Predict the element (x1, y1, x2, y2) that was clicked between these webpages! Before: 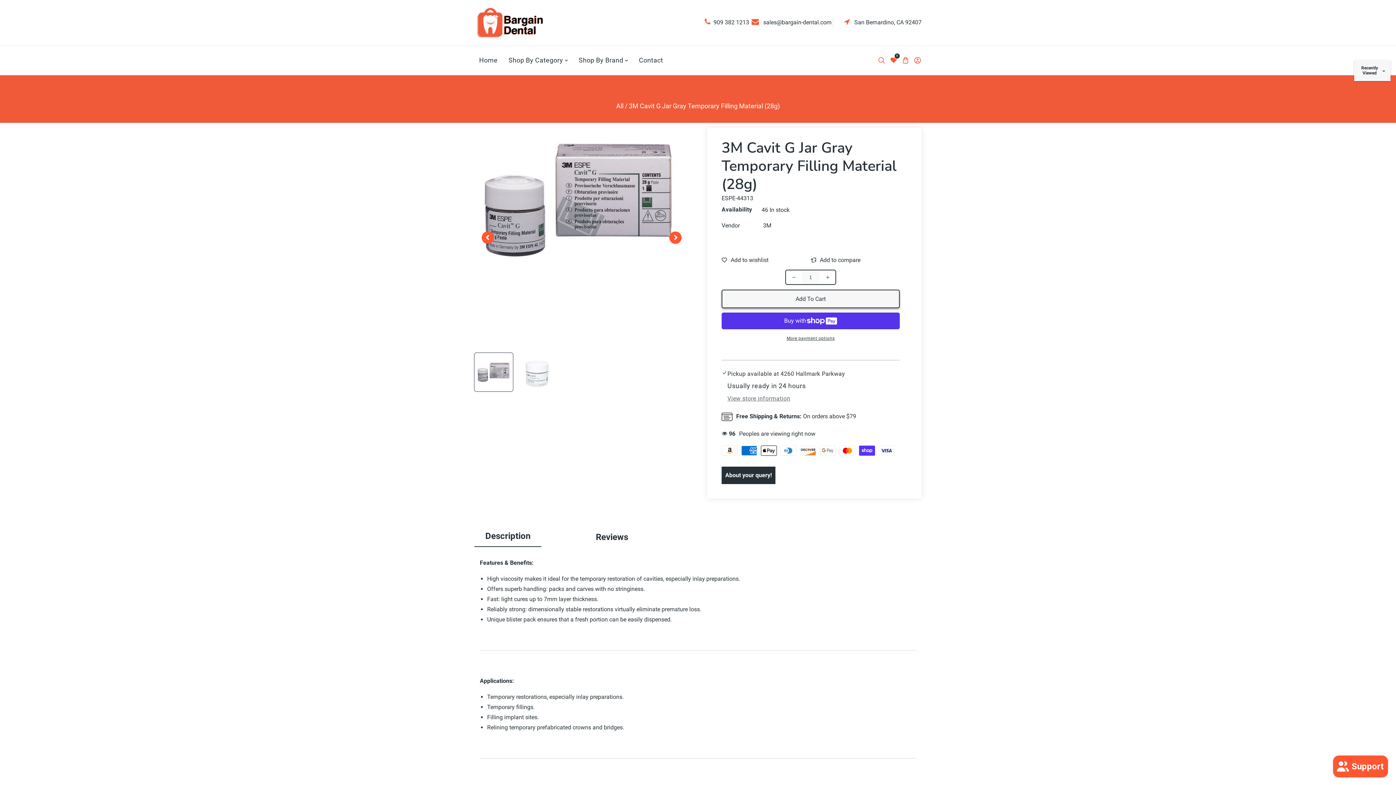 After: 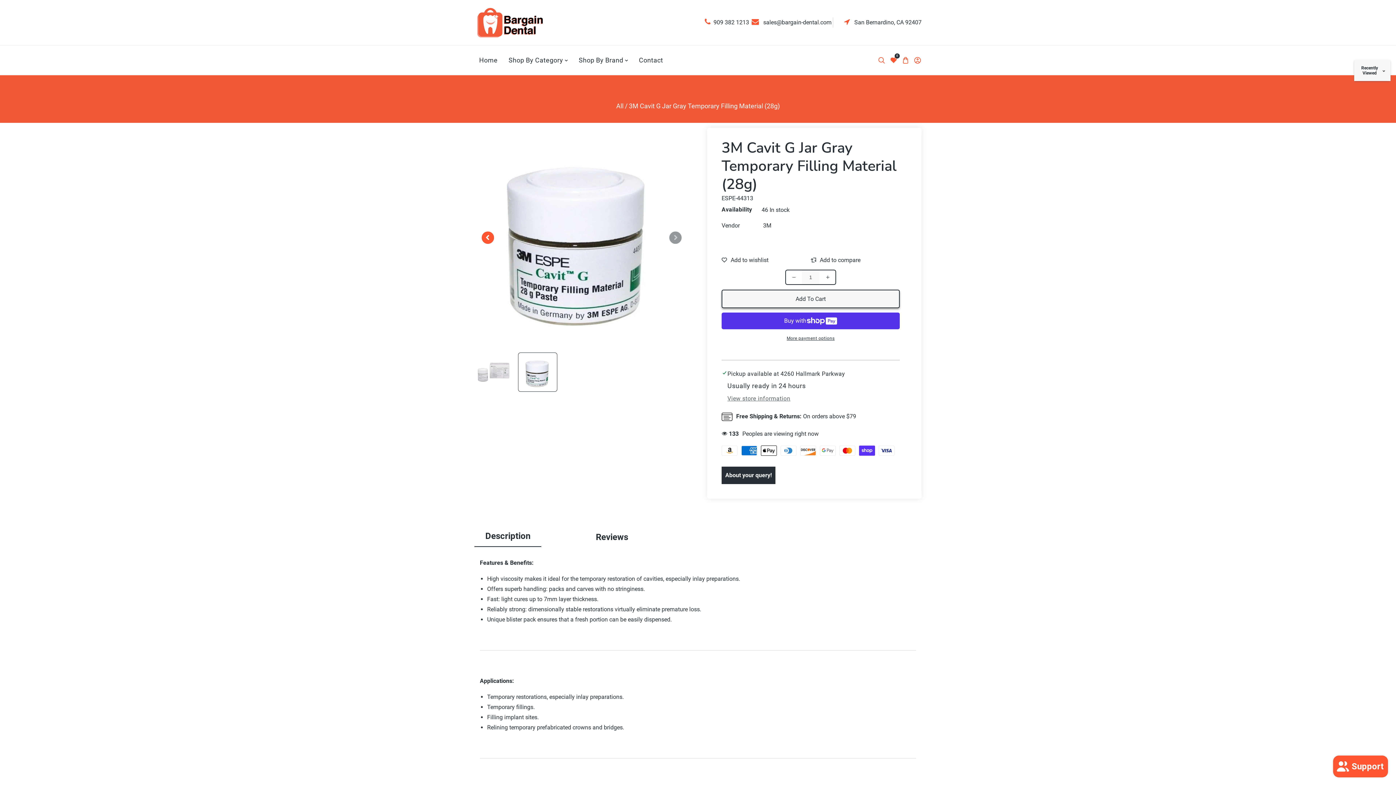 Action: bbox: (669, 231, 681, 244) label: Slide right